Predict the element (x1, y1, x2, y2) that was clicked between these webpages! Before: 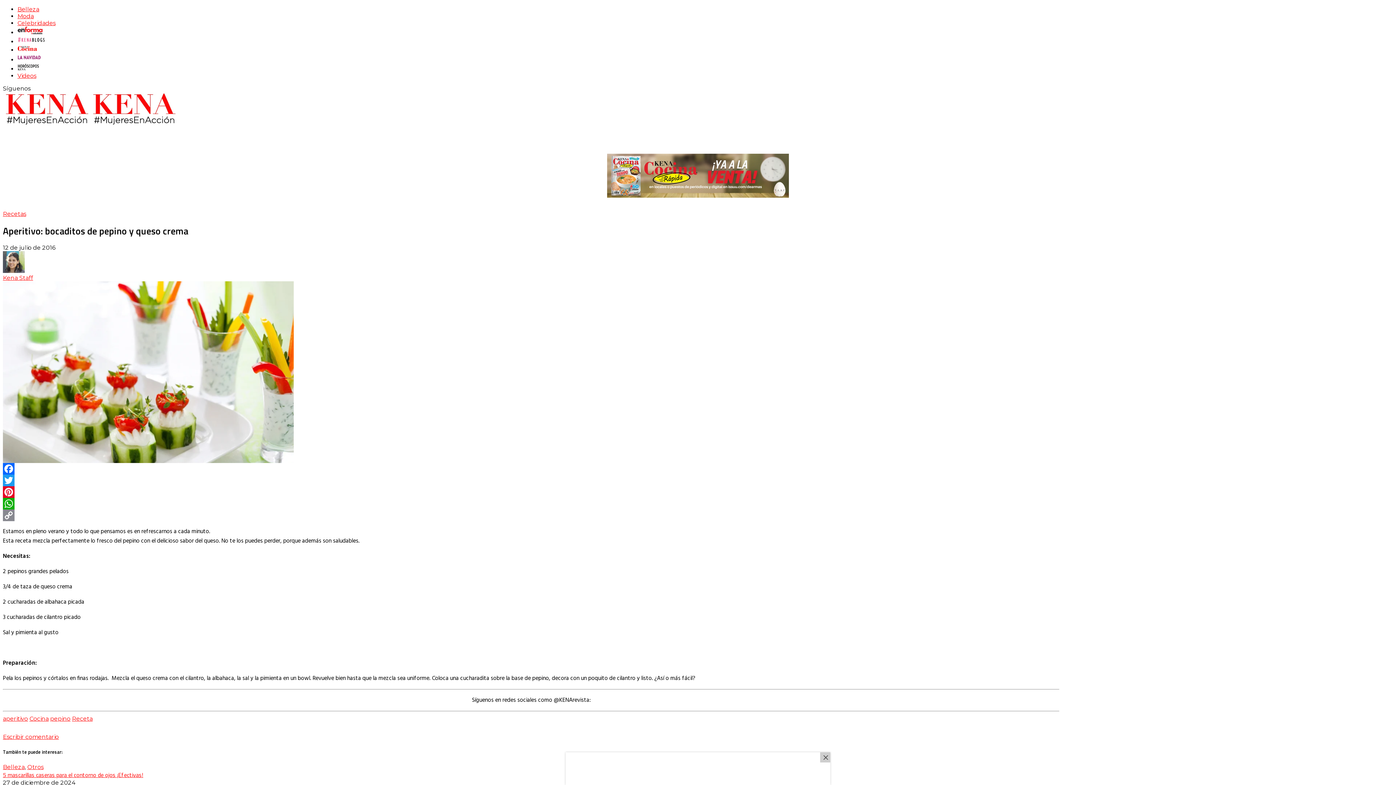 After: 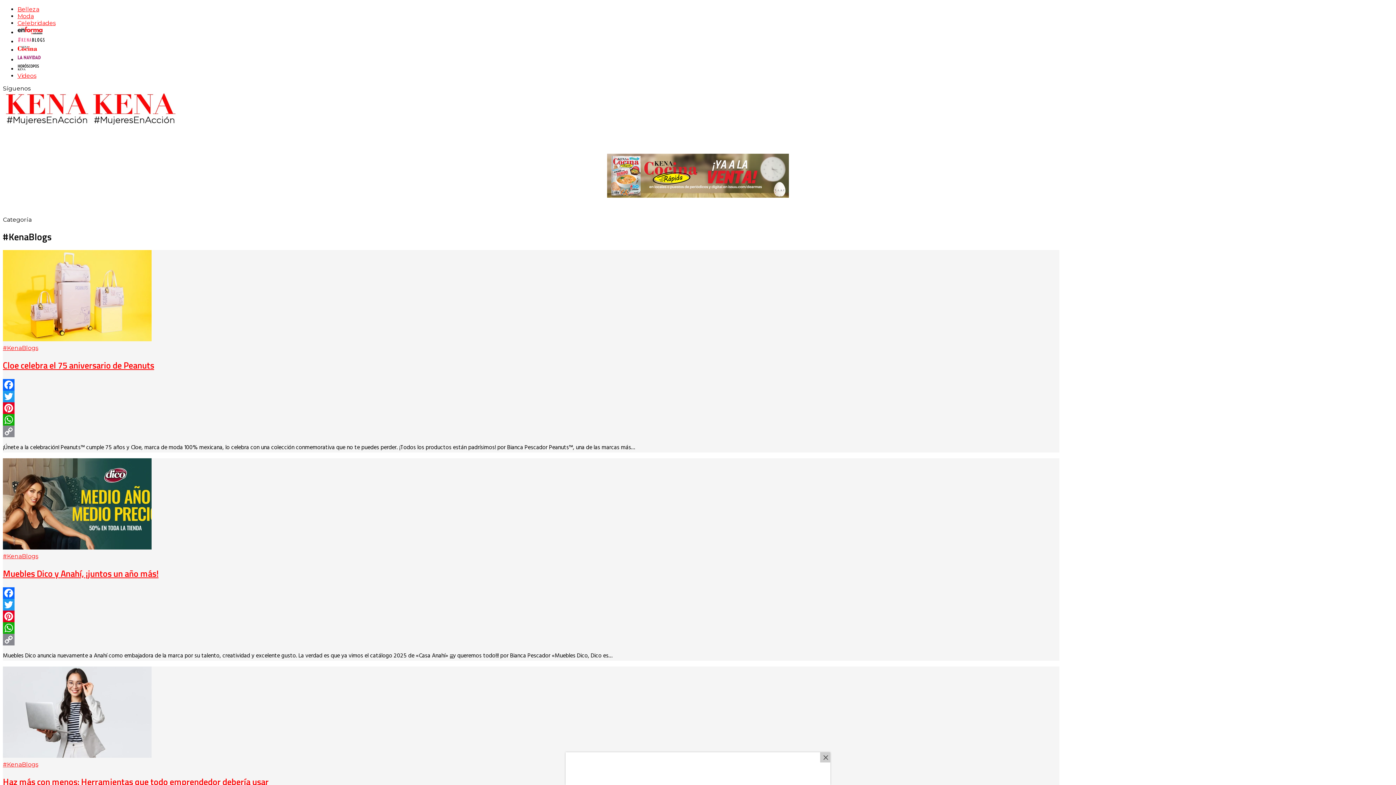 Action: bbox: (17, 38, 45, 45)